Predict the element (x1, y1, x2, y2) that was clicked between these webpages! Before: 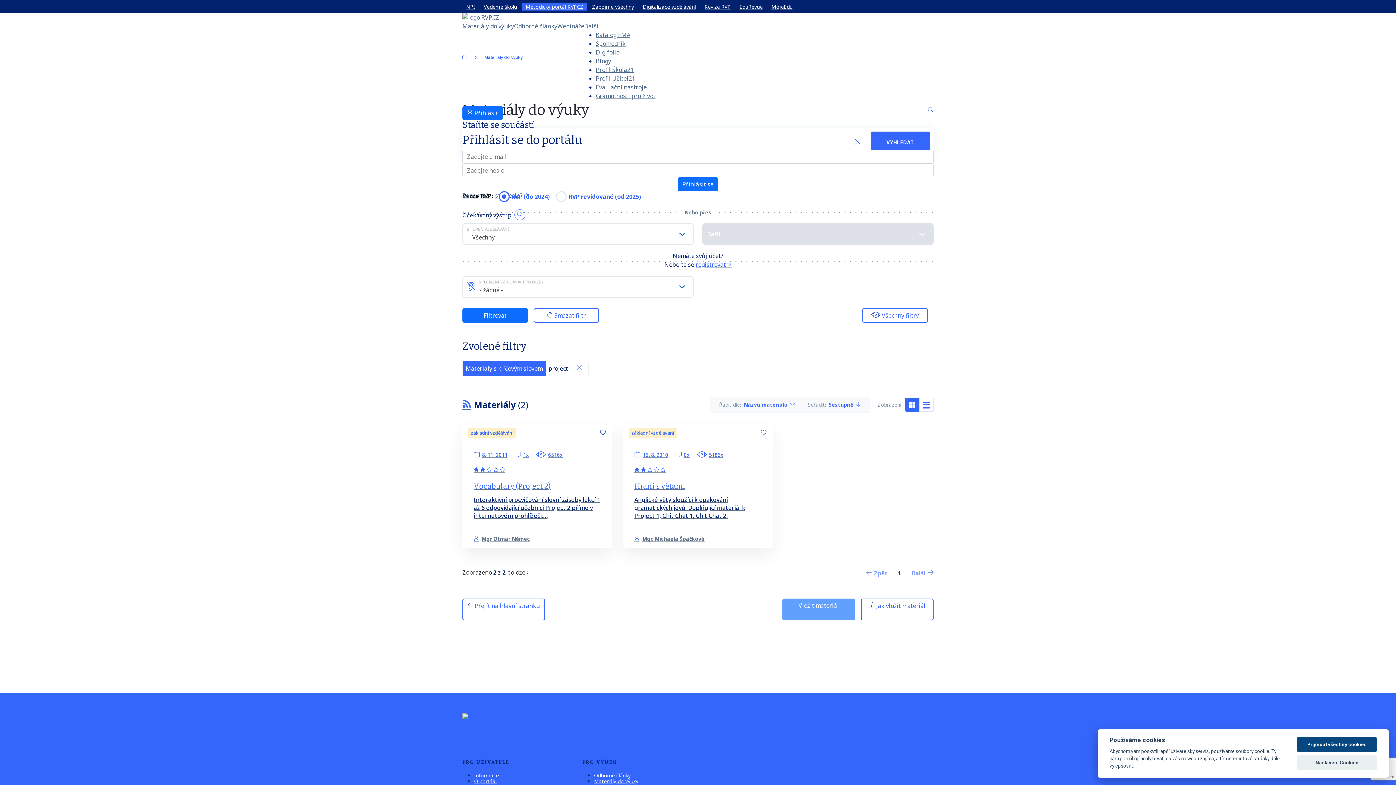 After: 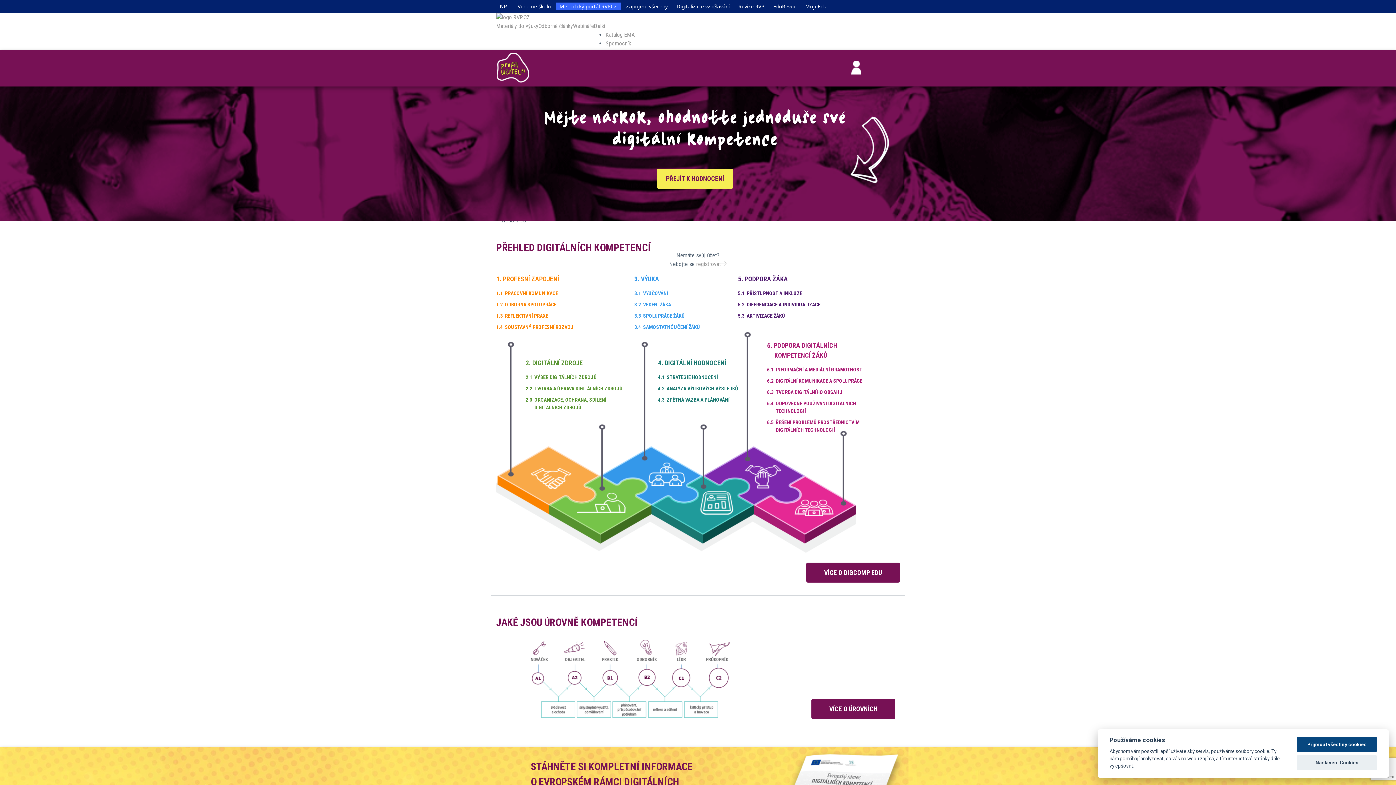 Action: label: Profil Učitel21 bbox: (596, 74, 635, 82)